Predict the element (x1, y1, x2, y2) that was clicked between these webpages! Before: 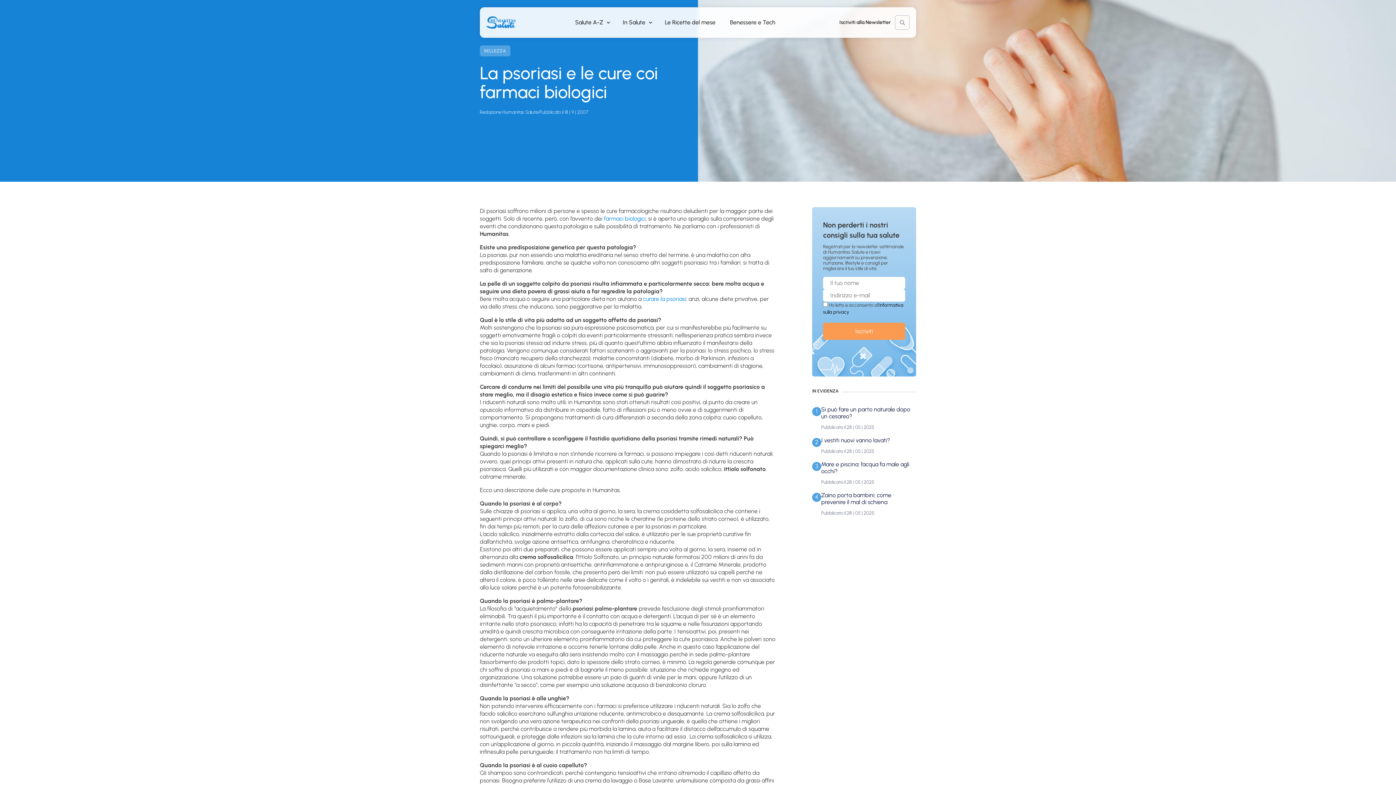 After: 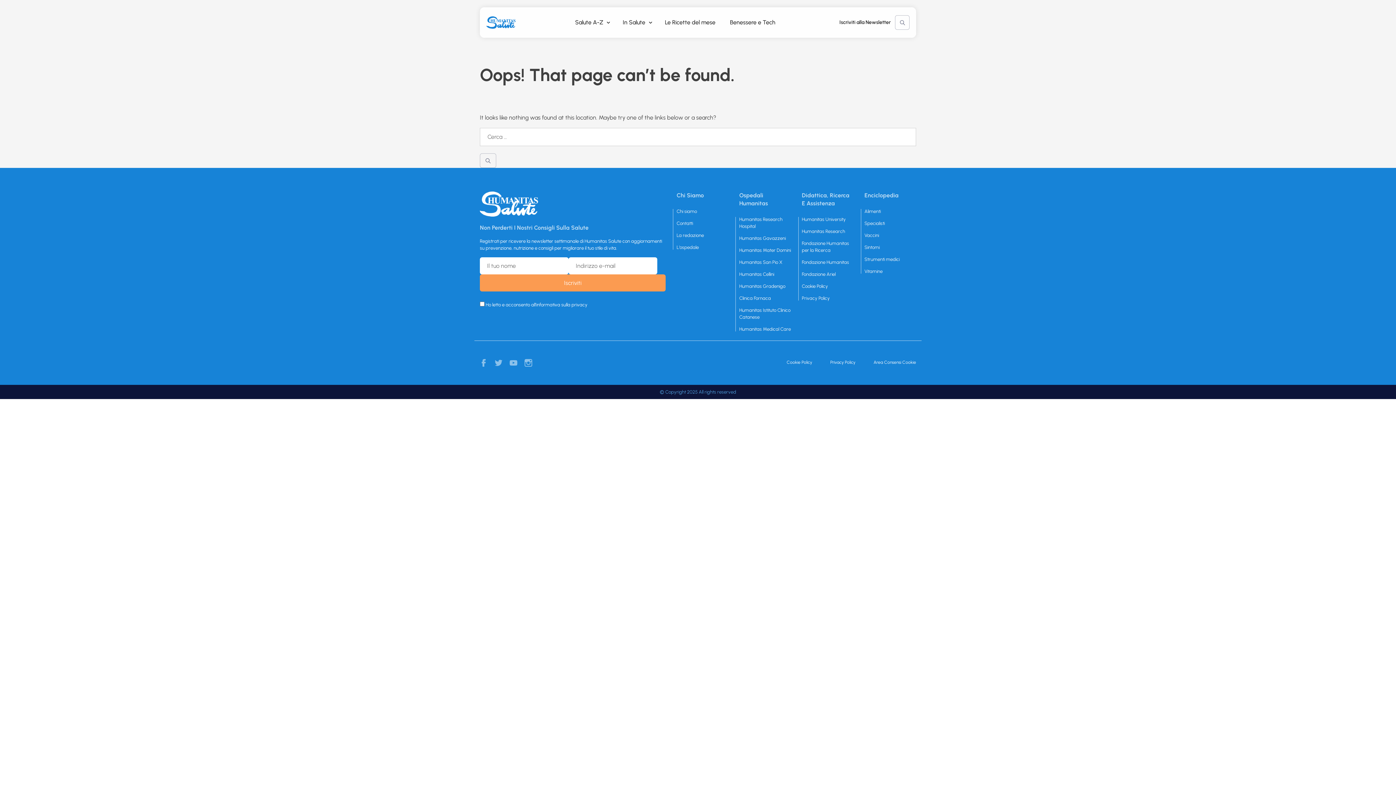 Action: bbox: (643, 295, 686, 302) label: curare la psoriasi